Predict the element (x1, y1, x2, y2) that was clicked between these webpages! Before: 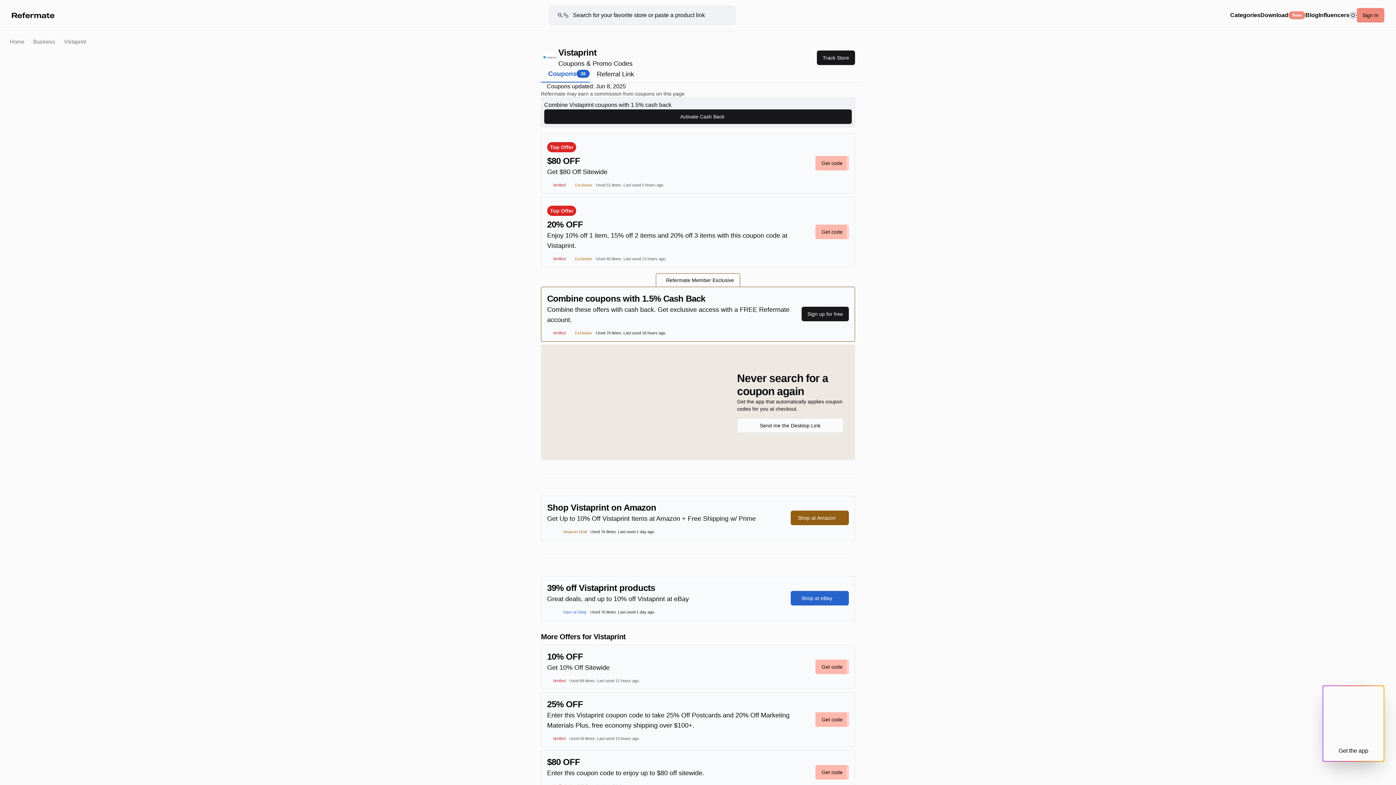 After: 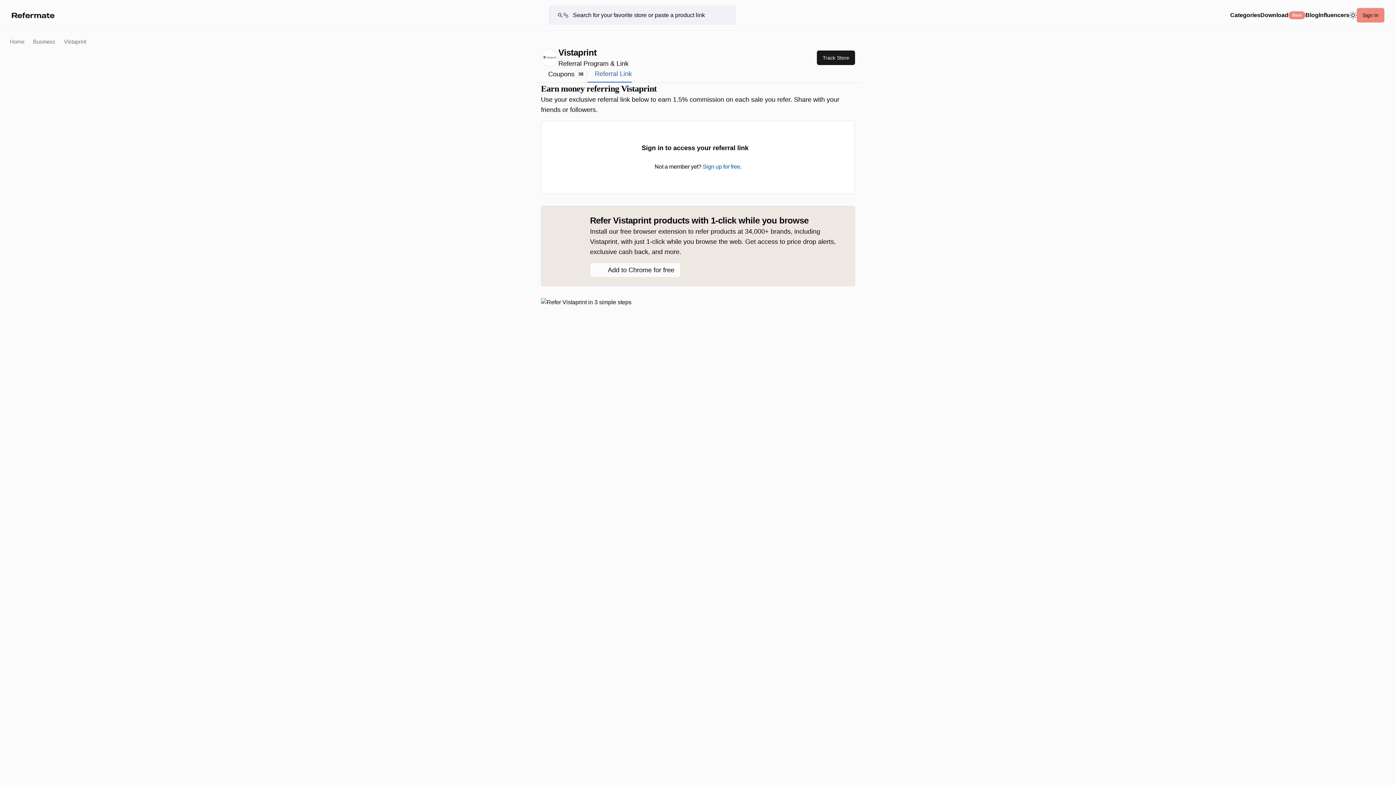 Action: bbox: (589, 68, 634, 82) label: Referral Link